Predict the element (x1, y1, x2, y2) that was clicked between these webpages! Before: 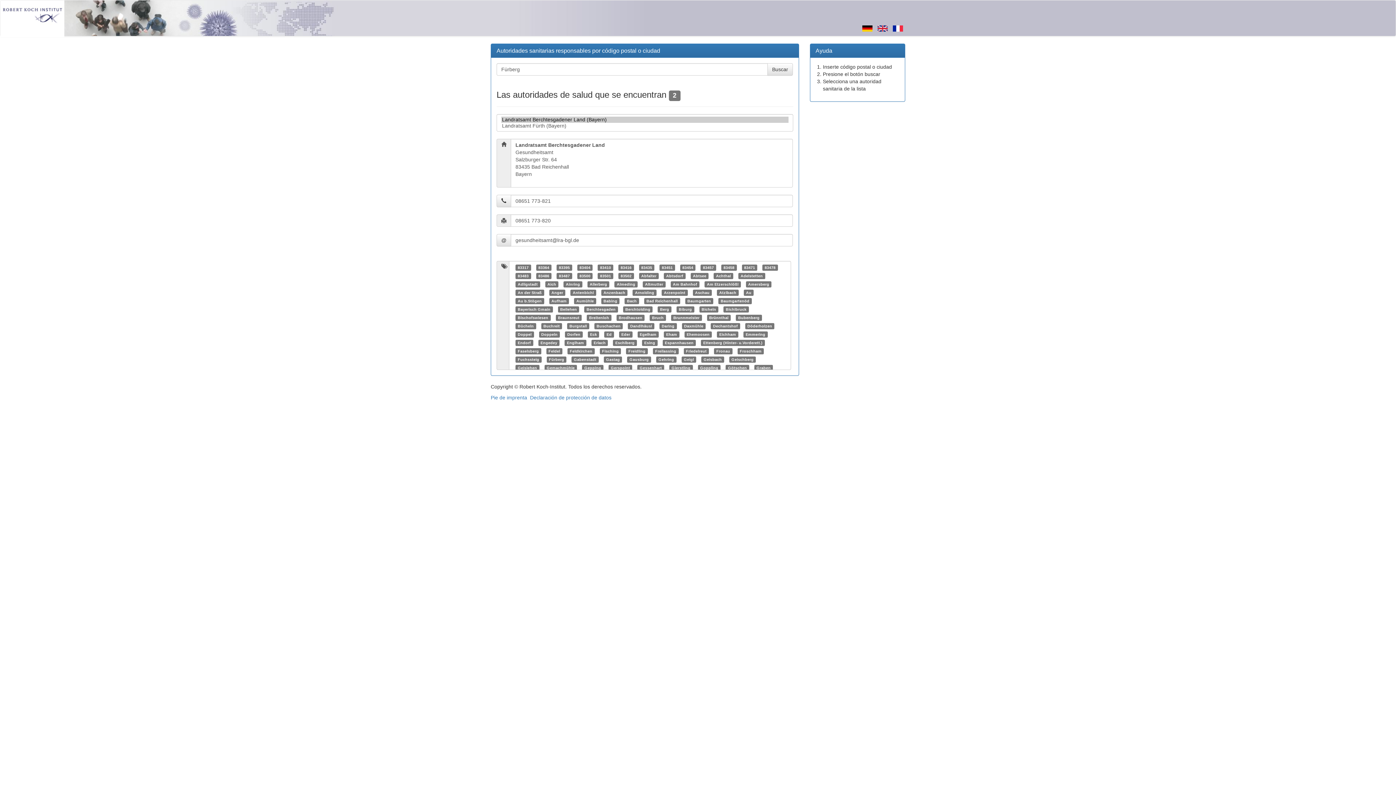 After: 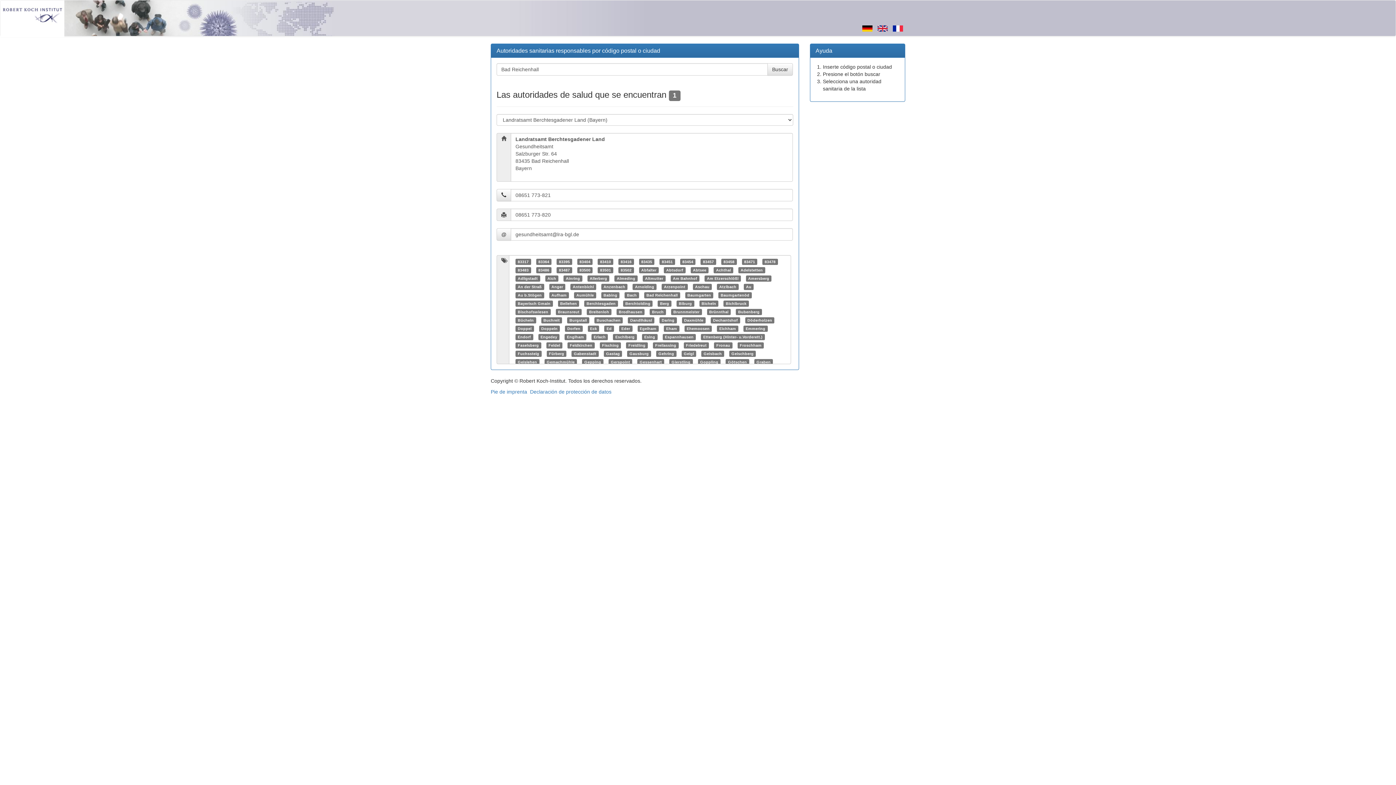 Action: bbox: (646, 298, 677, 303) label: Bad Reichenhall